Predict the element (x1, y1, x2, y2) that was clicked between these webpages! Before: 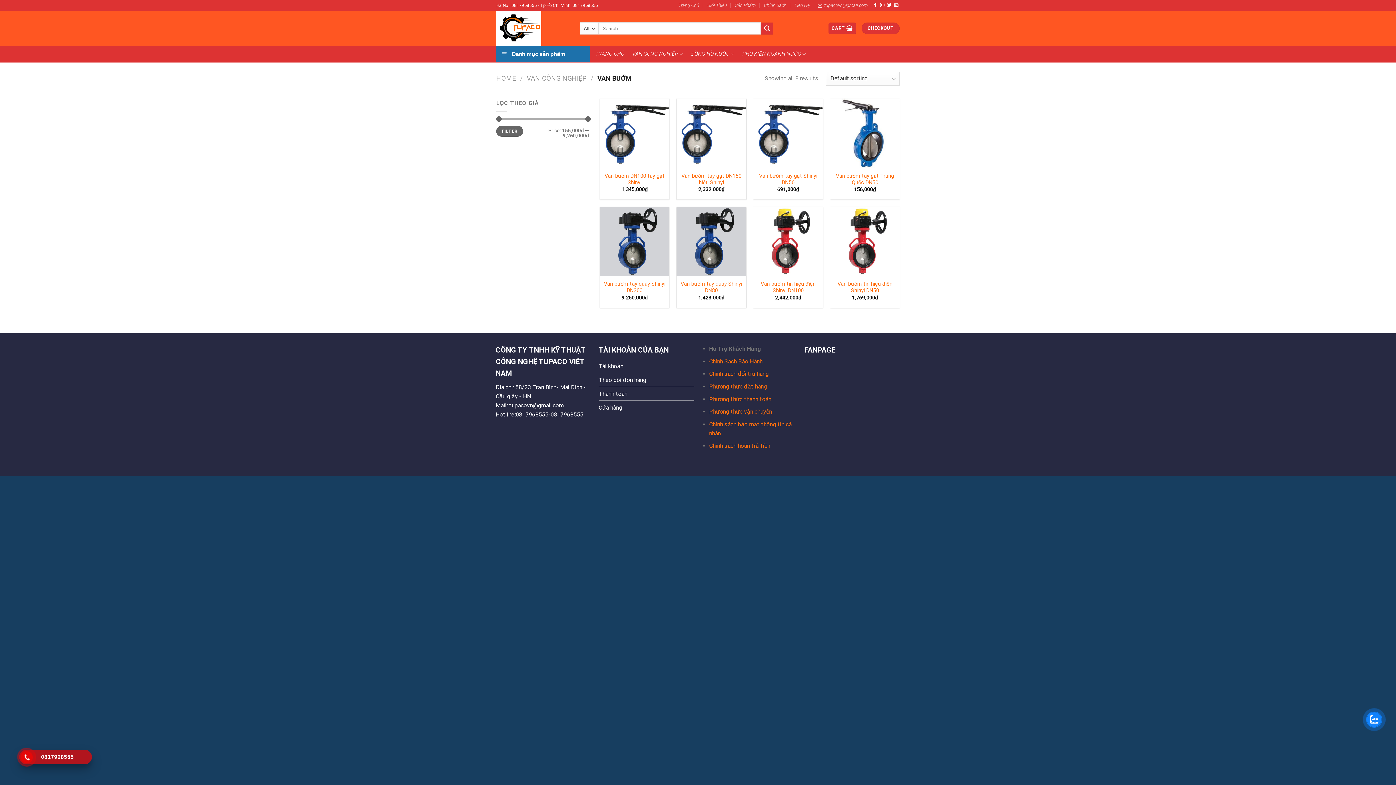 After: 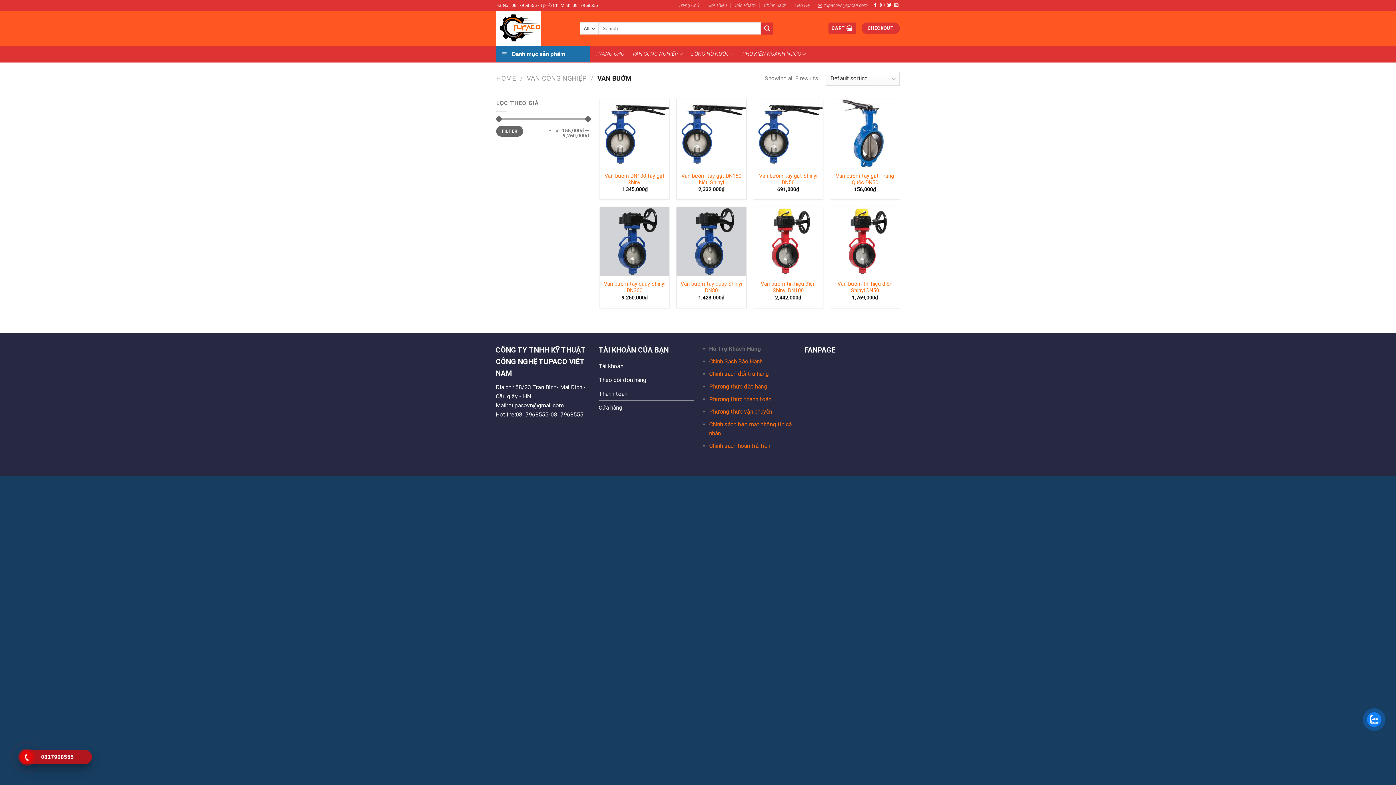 Action: label: 0817968555 bbox: (22, 750, 88, 764)